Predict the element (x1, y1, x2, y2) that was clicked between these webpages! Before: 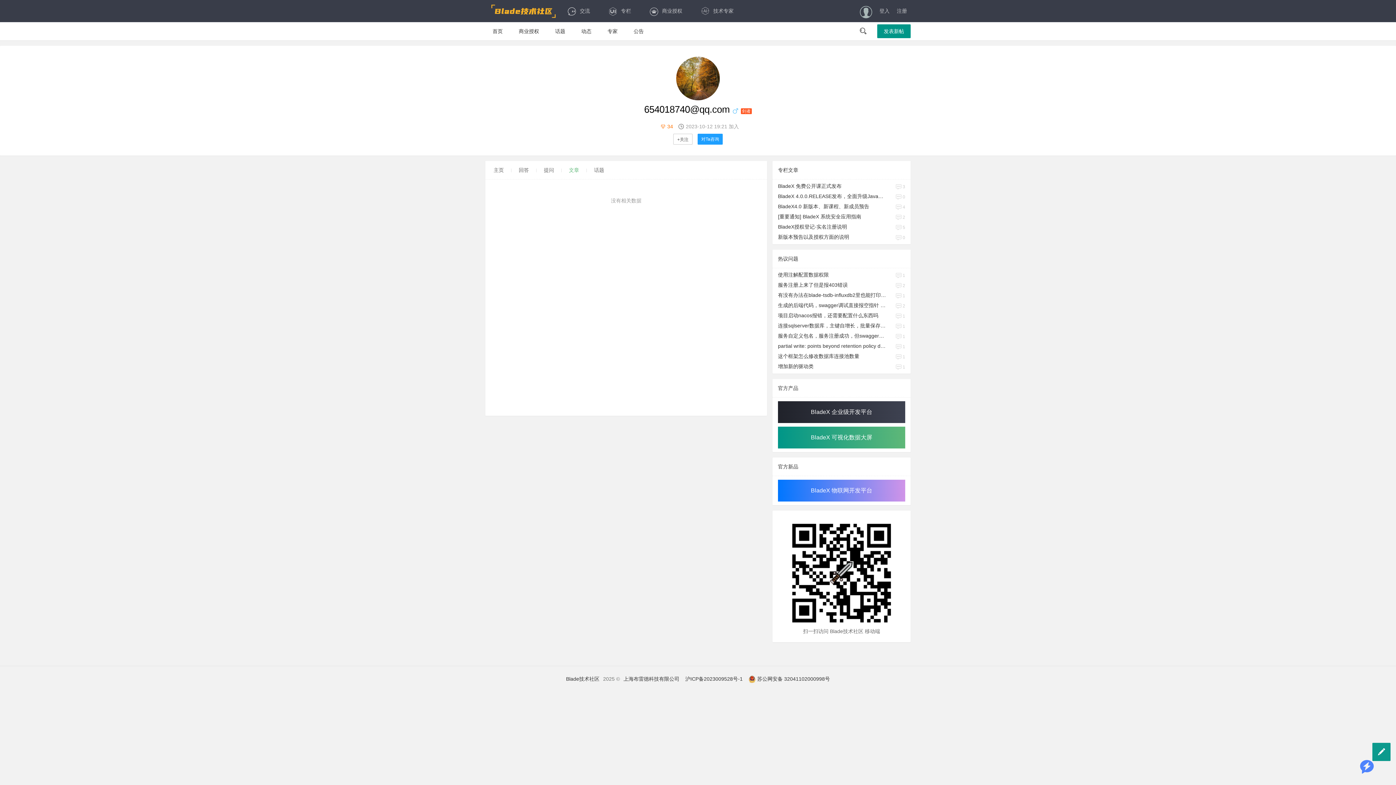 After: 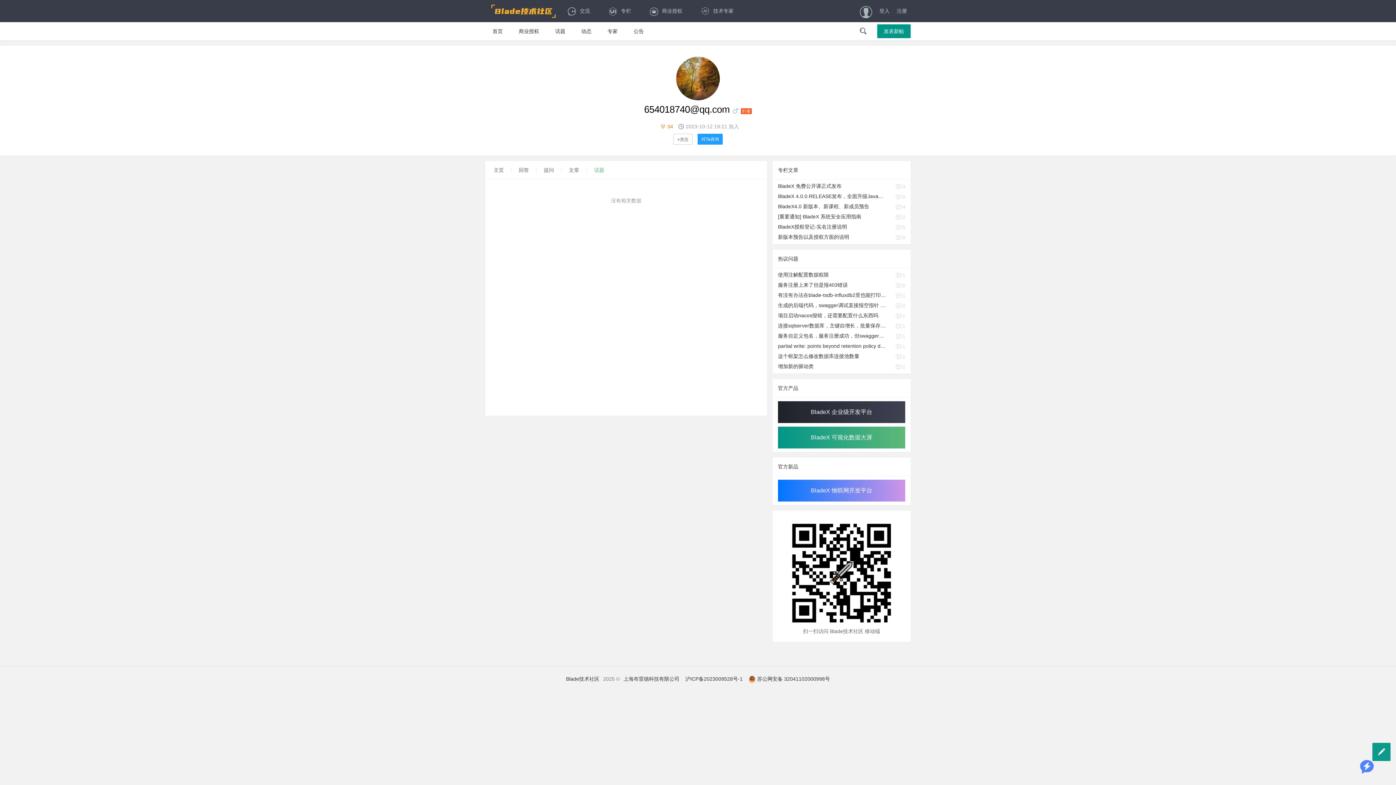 Action: label: 话题 bbox: (591, 167, 607, 173)